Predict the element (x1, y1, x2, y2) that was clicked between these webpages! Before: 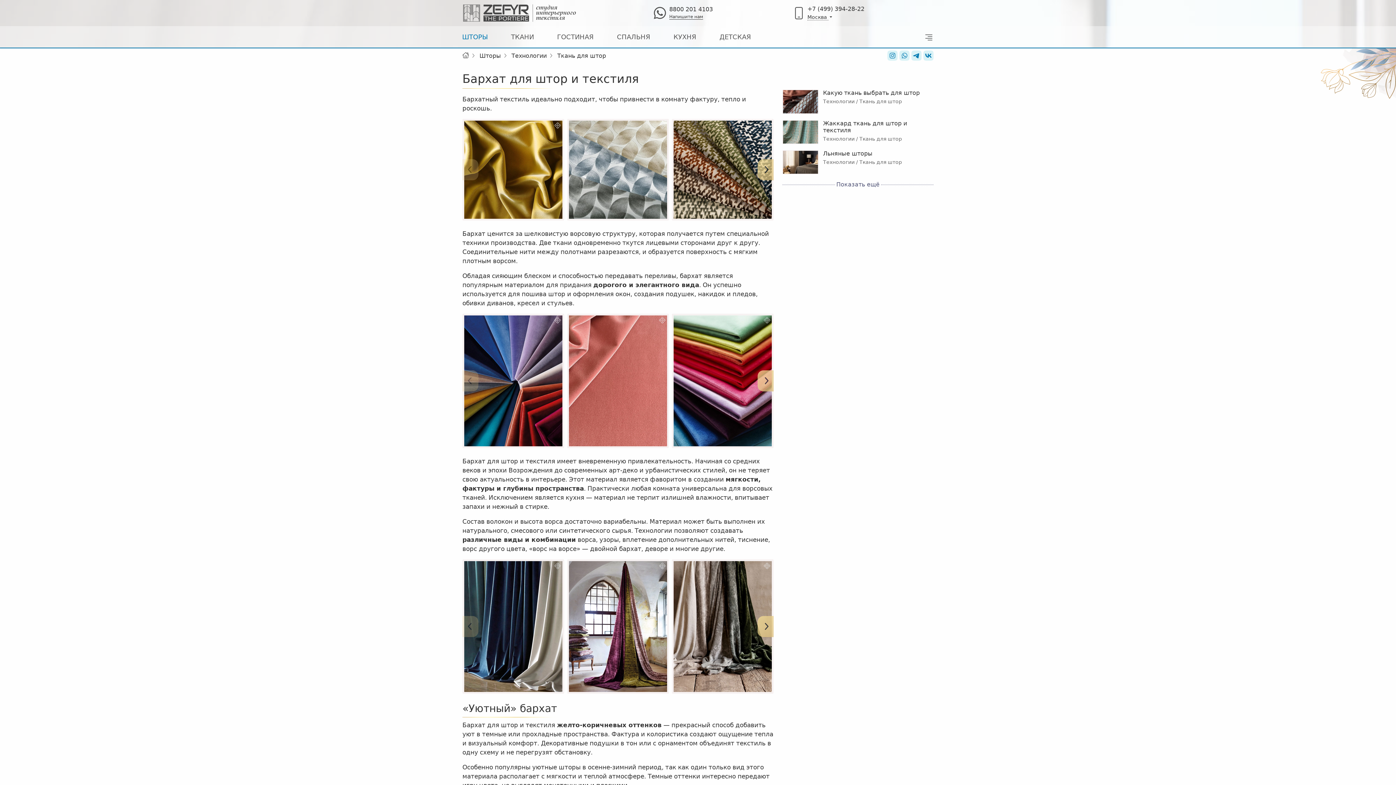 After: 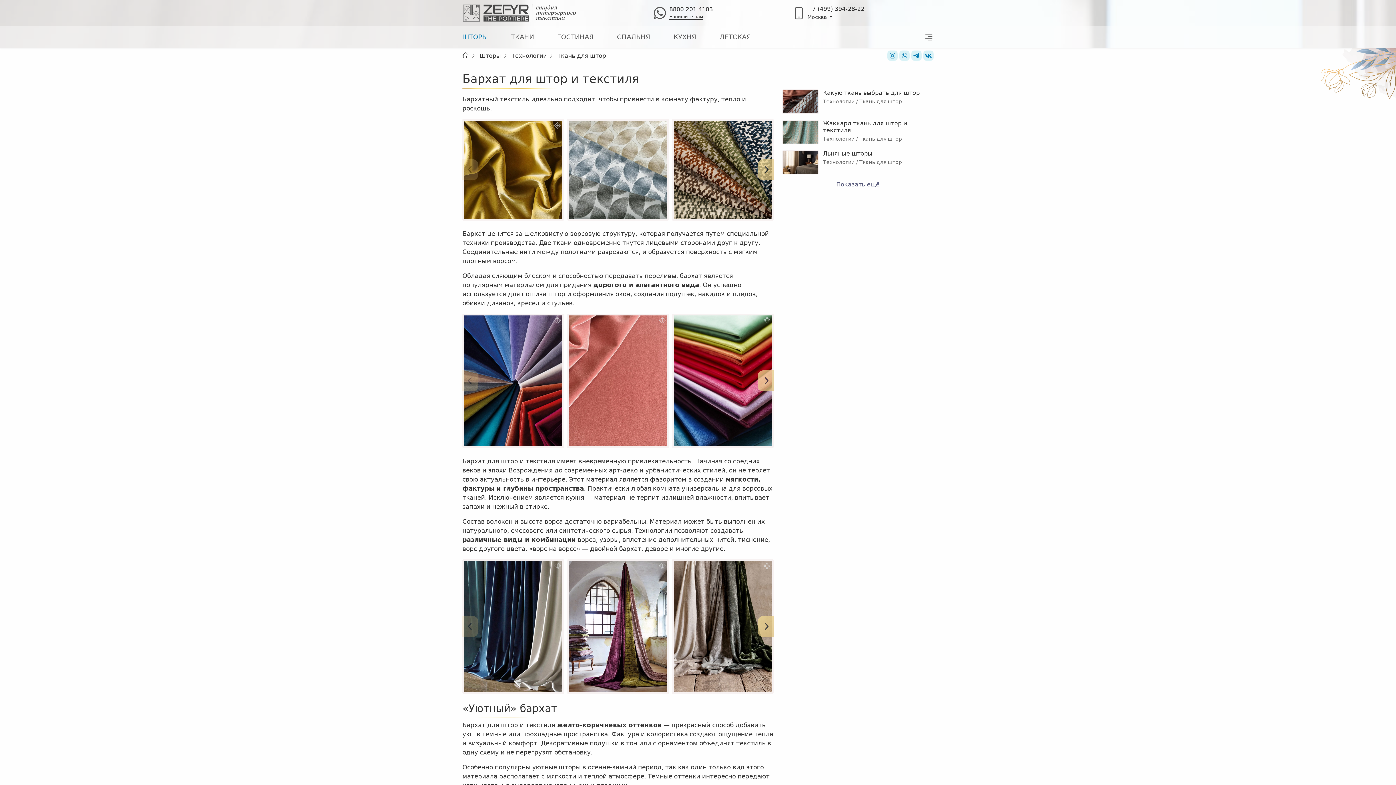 Action: bbox: (885, 49, 897, 61) label: Instagram